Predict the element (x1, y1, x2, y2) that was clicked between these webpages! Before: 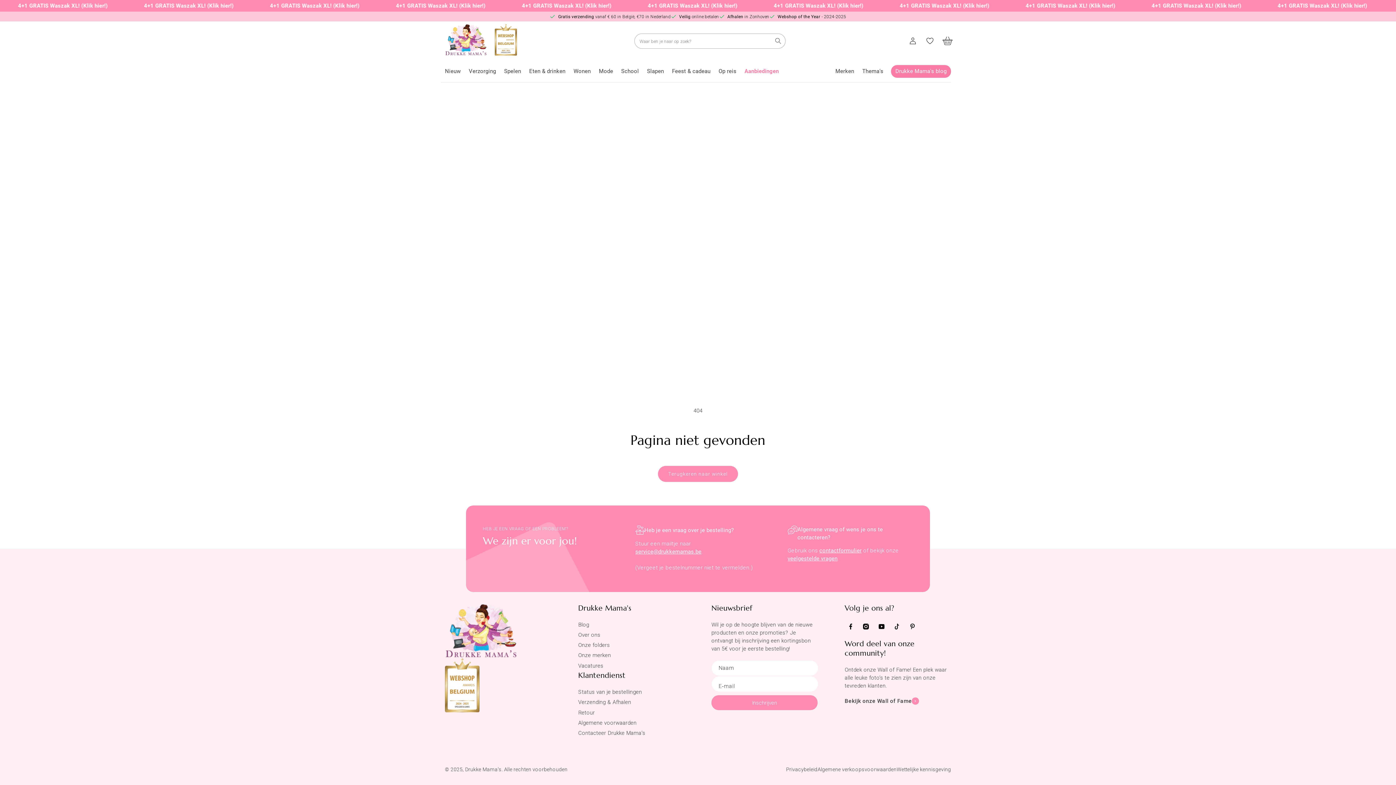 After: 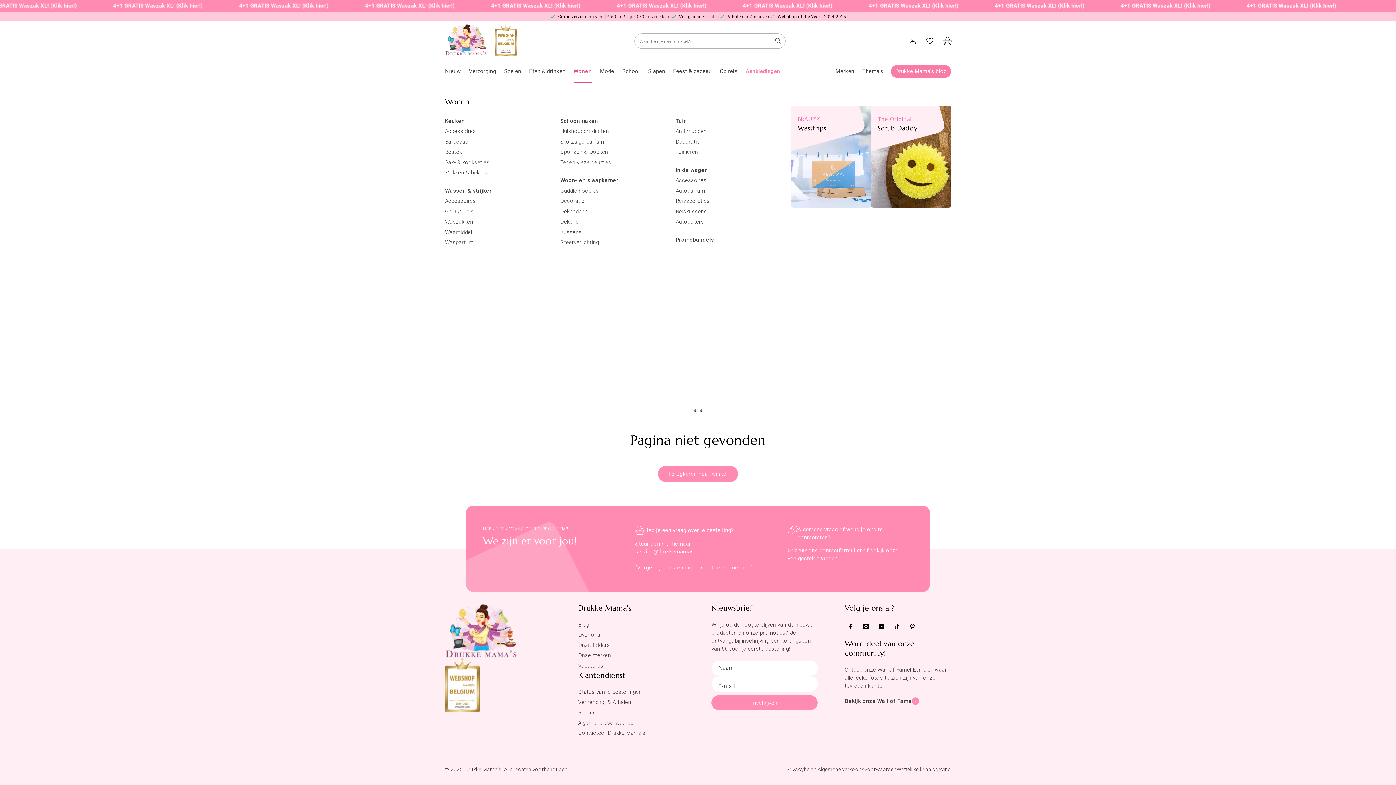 Action: bbox: (569, 63, 595, 78) label: Wonen